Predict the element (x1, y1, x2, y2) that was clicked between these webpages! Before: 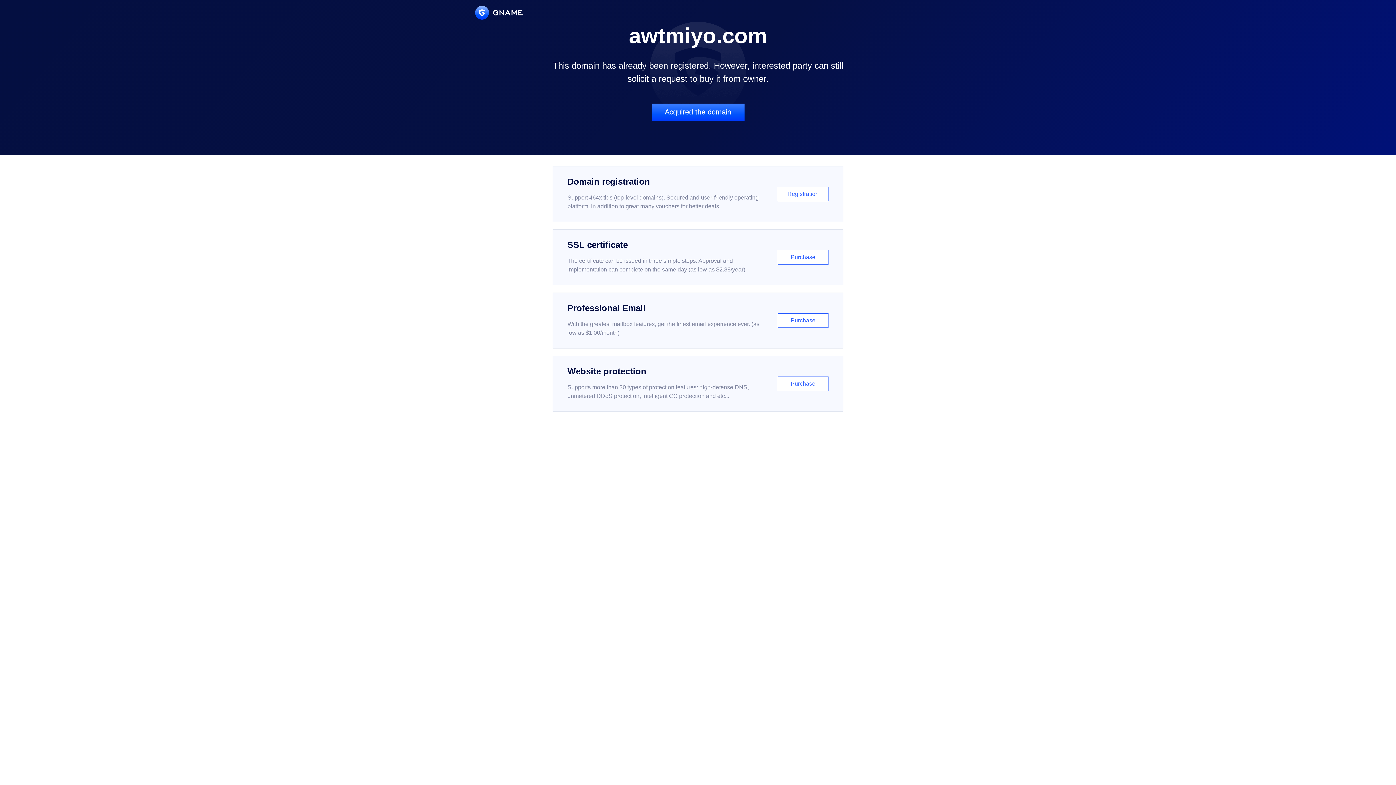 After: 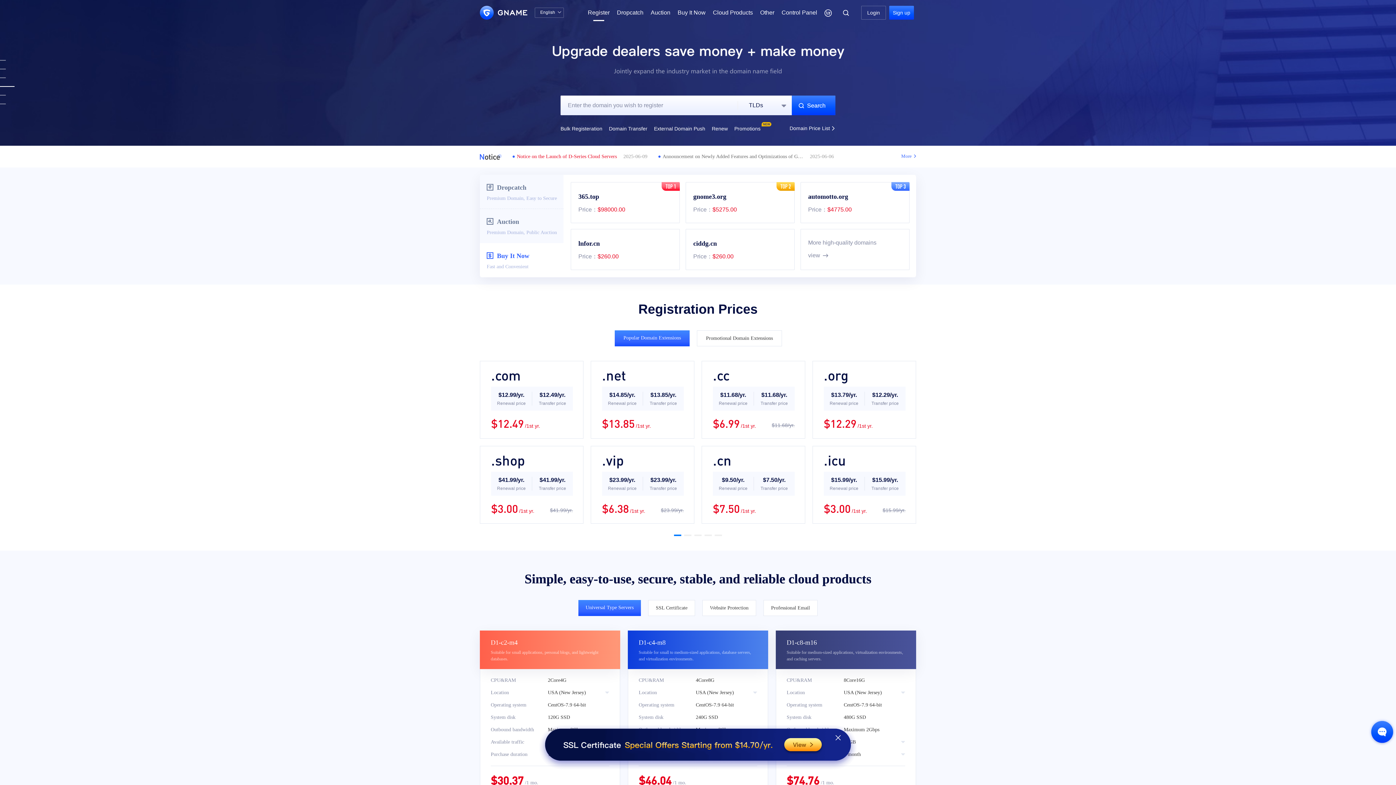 Action: bbox: (552, 166, 843, 222) label: Domain registration

Support 464x tlds (top-level domains). Secured and user-friendly operating platform, in addition to great many vouchers for better deals.

Registration